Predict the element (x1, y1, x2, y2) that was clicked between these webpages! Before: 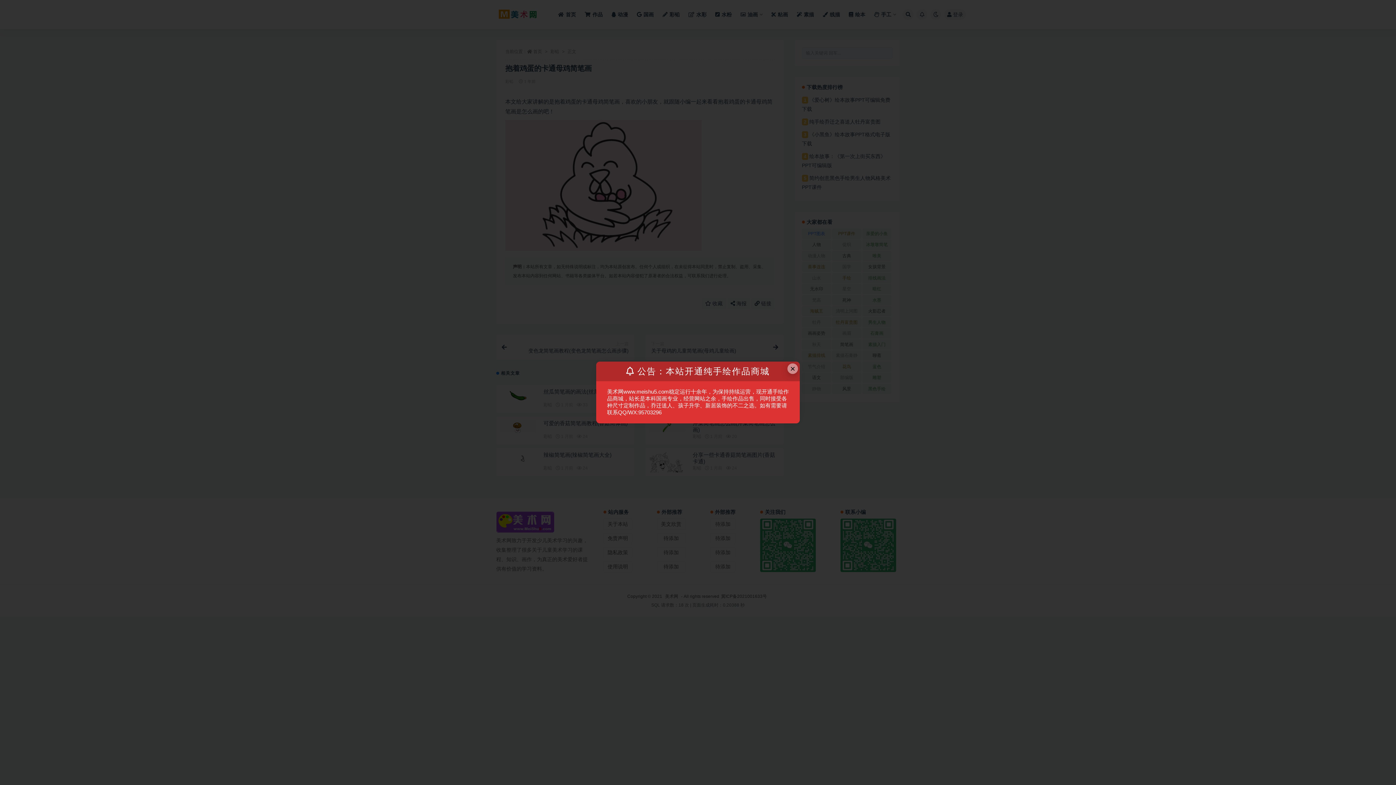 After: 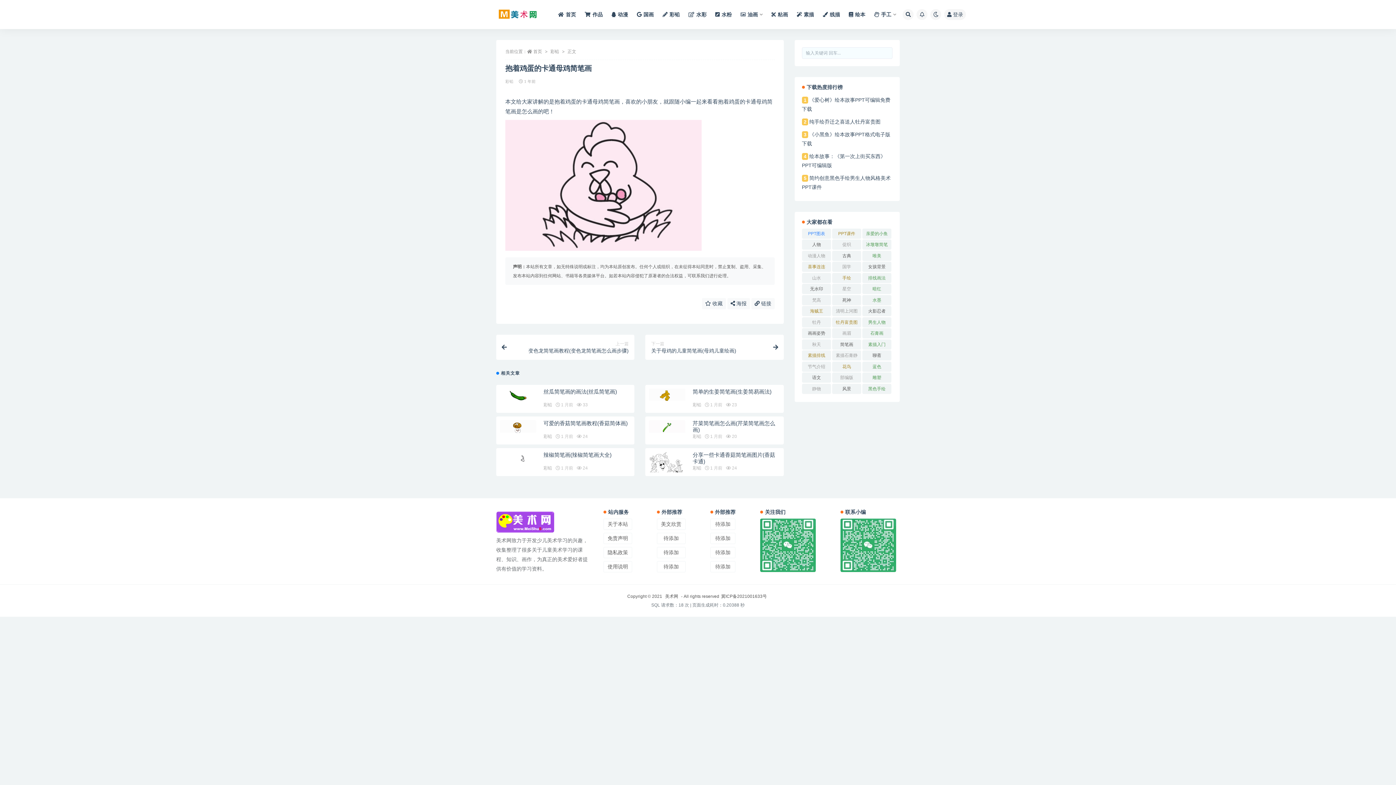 Action: label: Close this dialog bbox: (787, 363, 798, 374)